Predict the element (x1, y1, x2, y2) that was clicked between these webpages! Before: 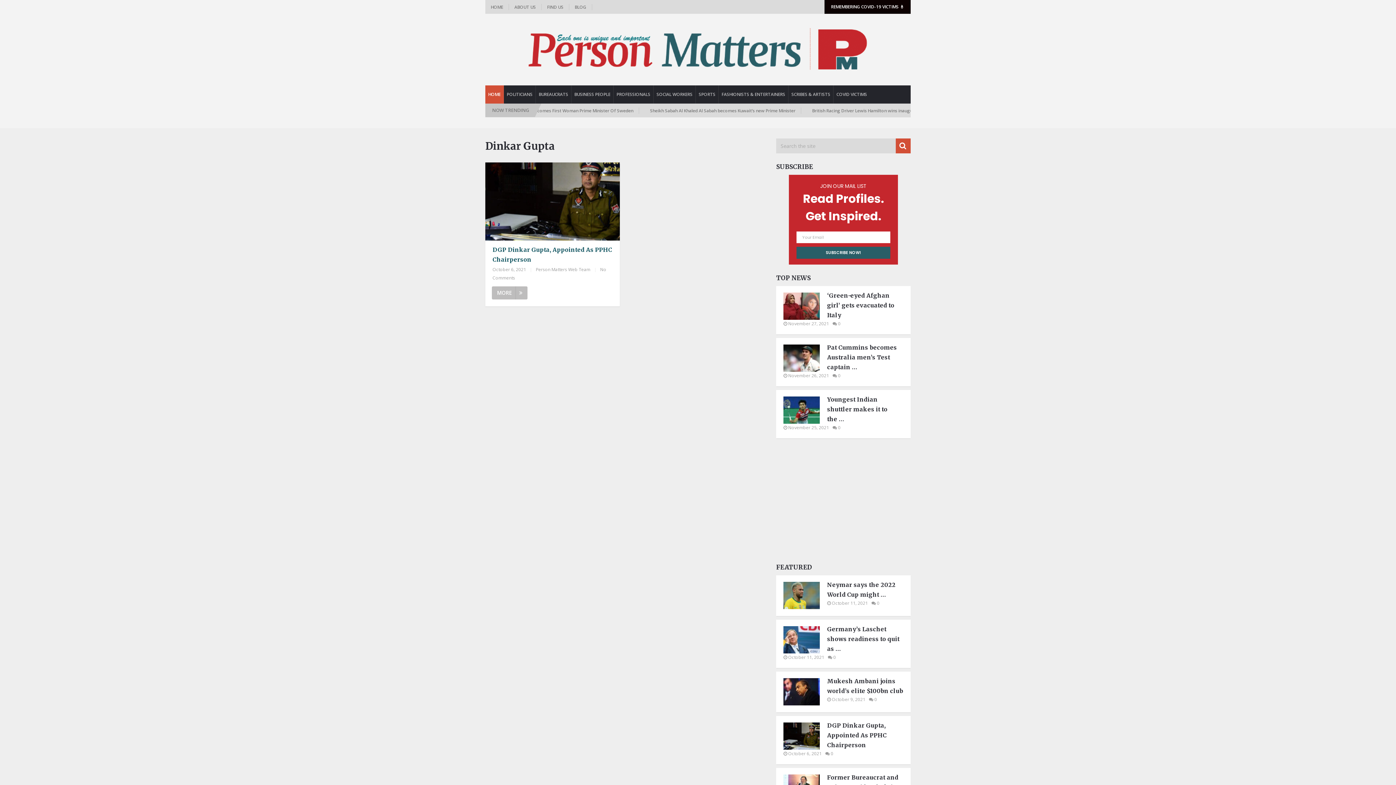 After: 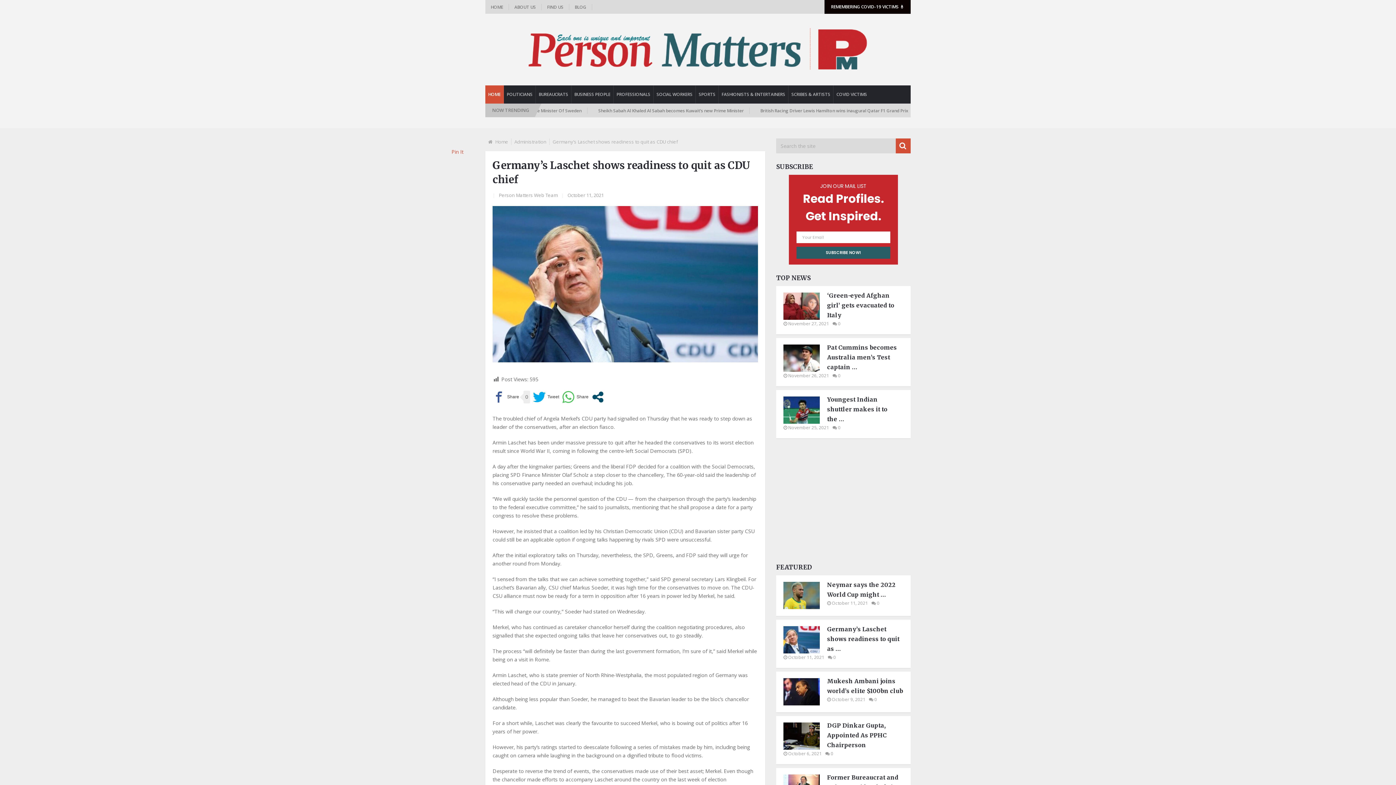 Action: label: Germany’s Laschet shows readiness to quit as … bbox: (783, 624, 903, 654)